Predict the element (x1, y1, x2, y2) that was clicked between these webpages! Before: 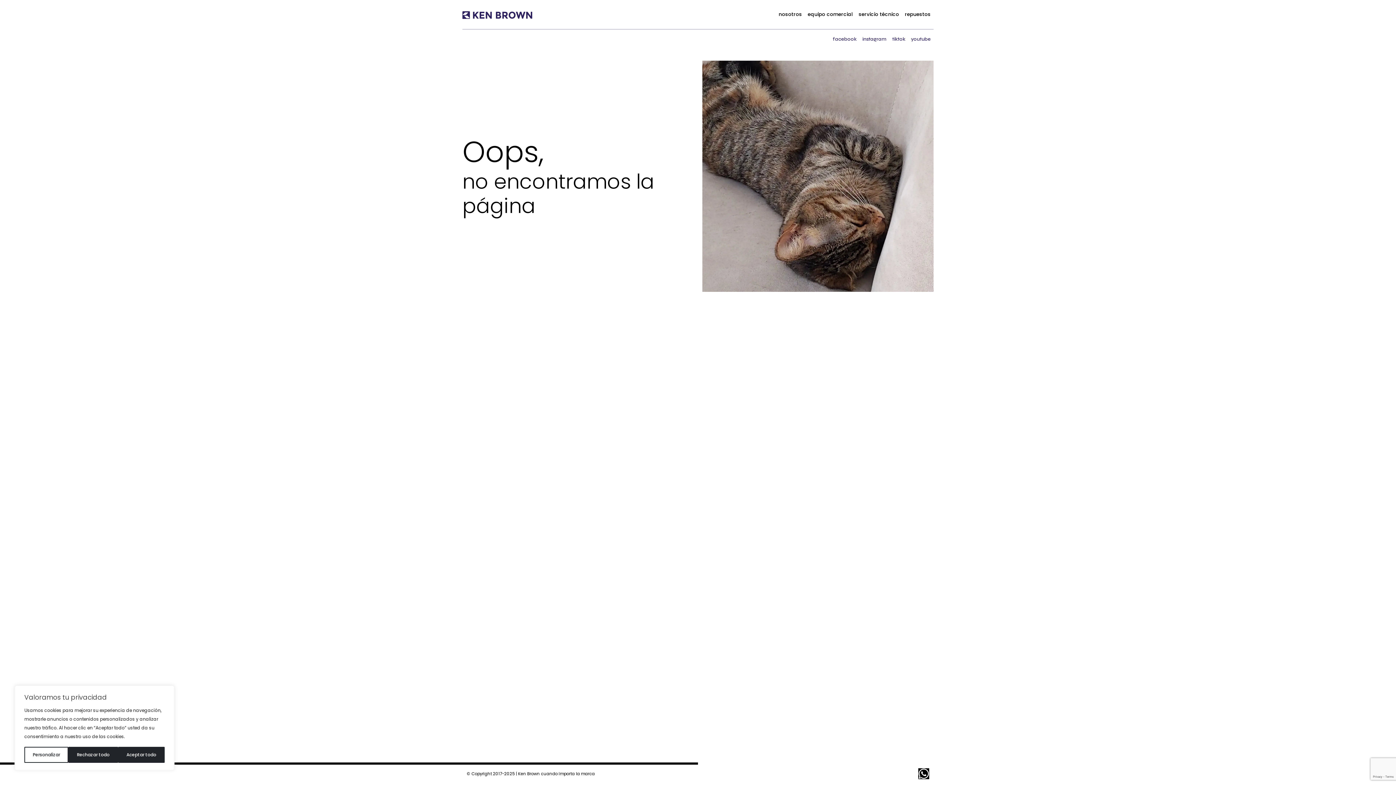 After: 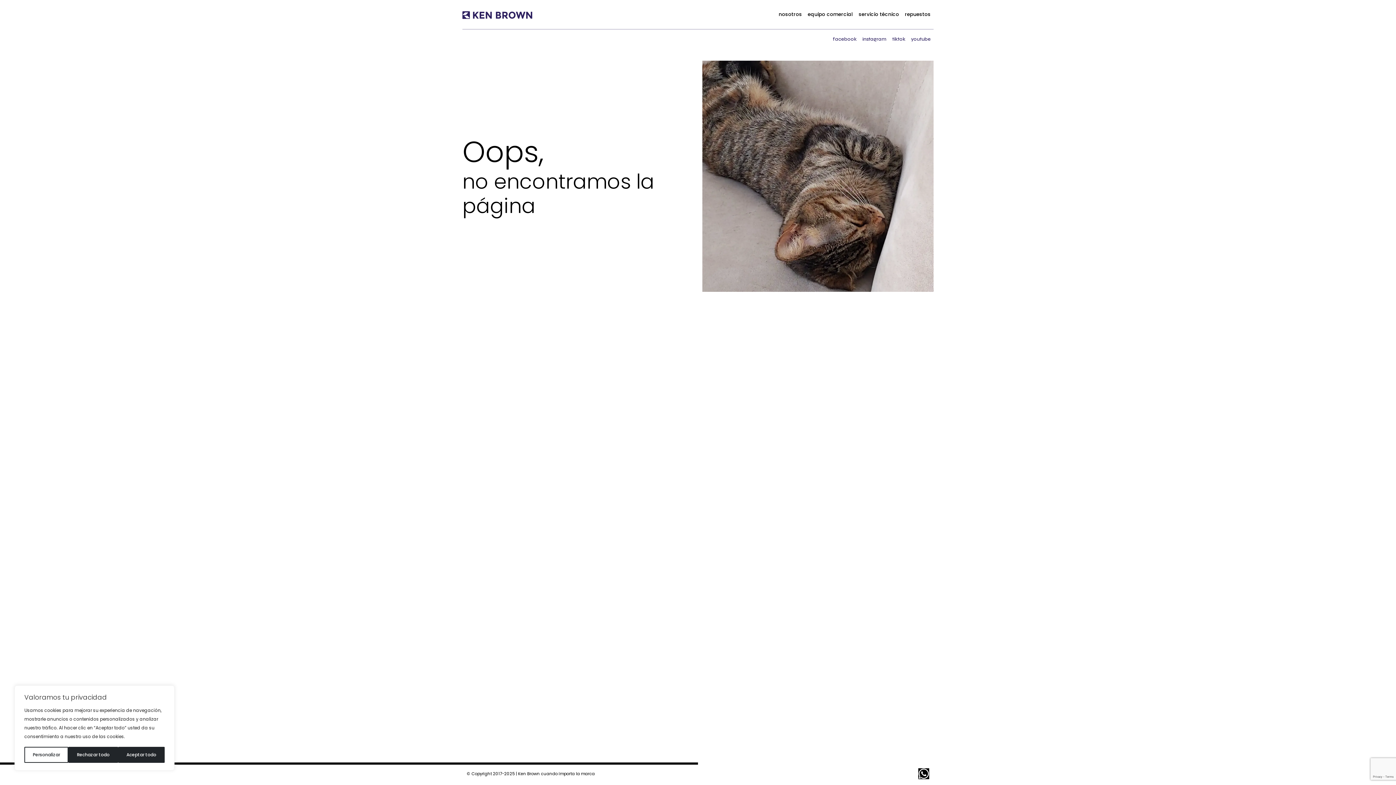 Action: bbox: (859, 34, 889, 43) label: instagram